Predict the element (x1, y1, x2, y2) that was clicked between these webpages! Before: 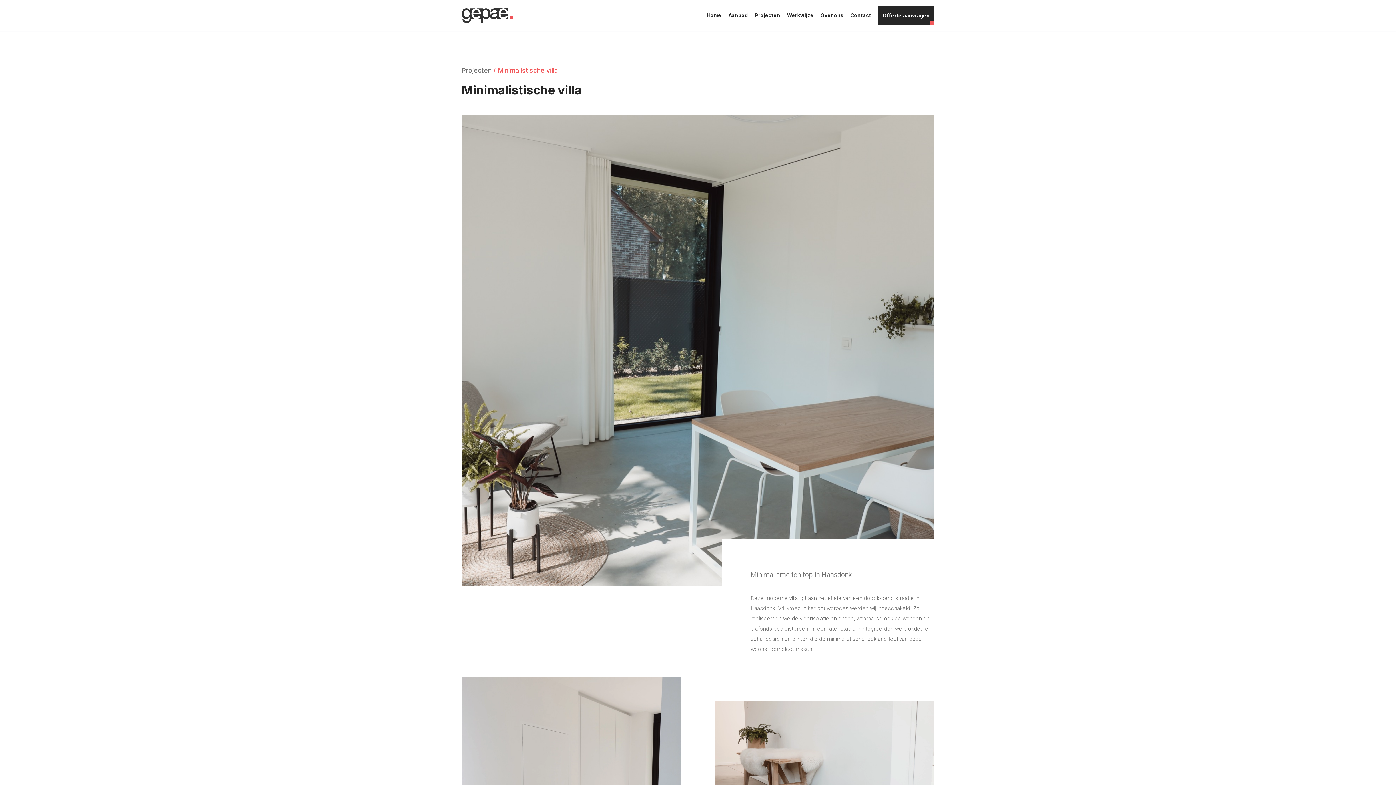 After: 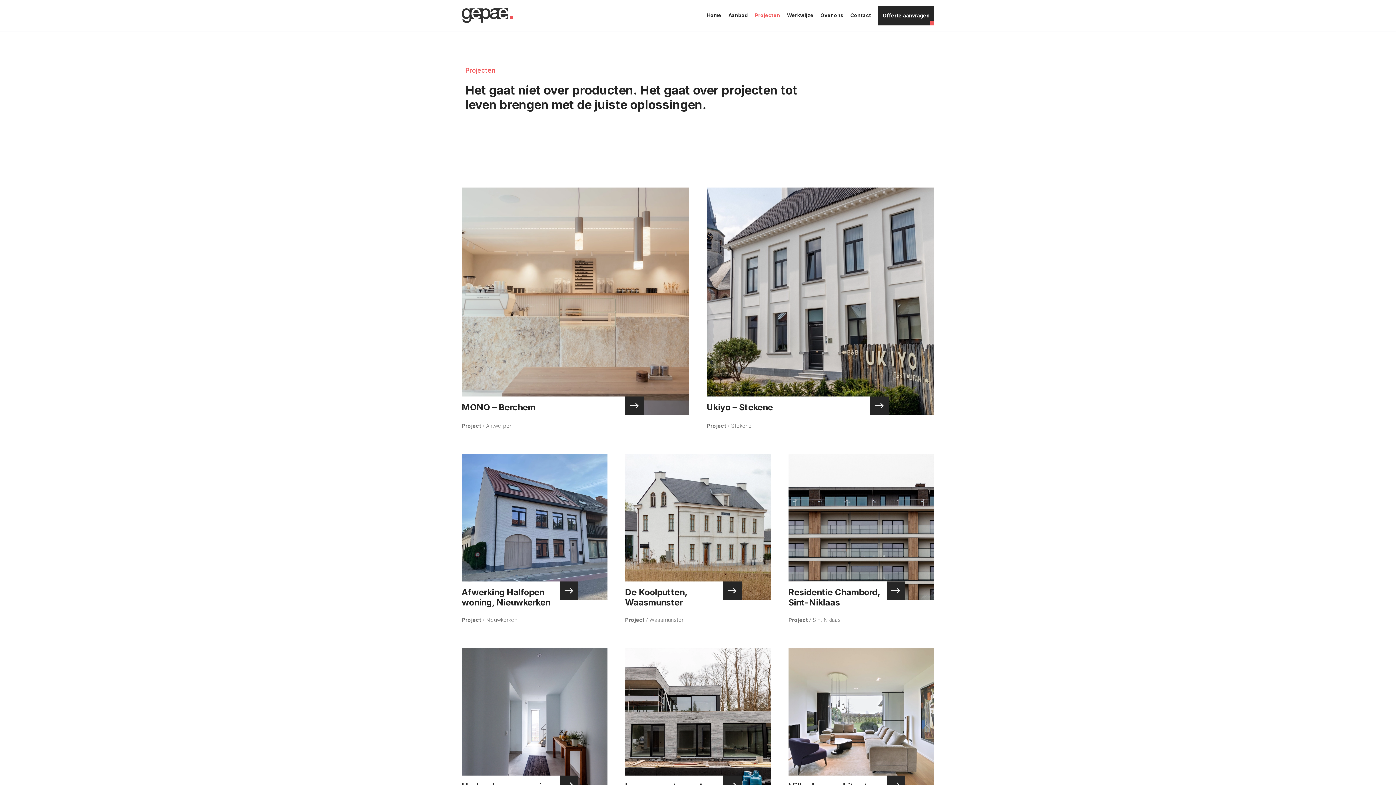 Action: bbox: (755, 11, 780, 20) label: Projecten